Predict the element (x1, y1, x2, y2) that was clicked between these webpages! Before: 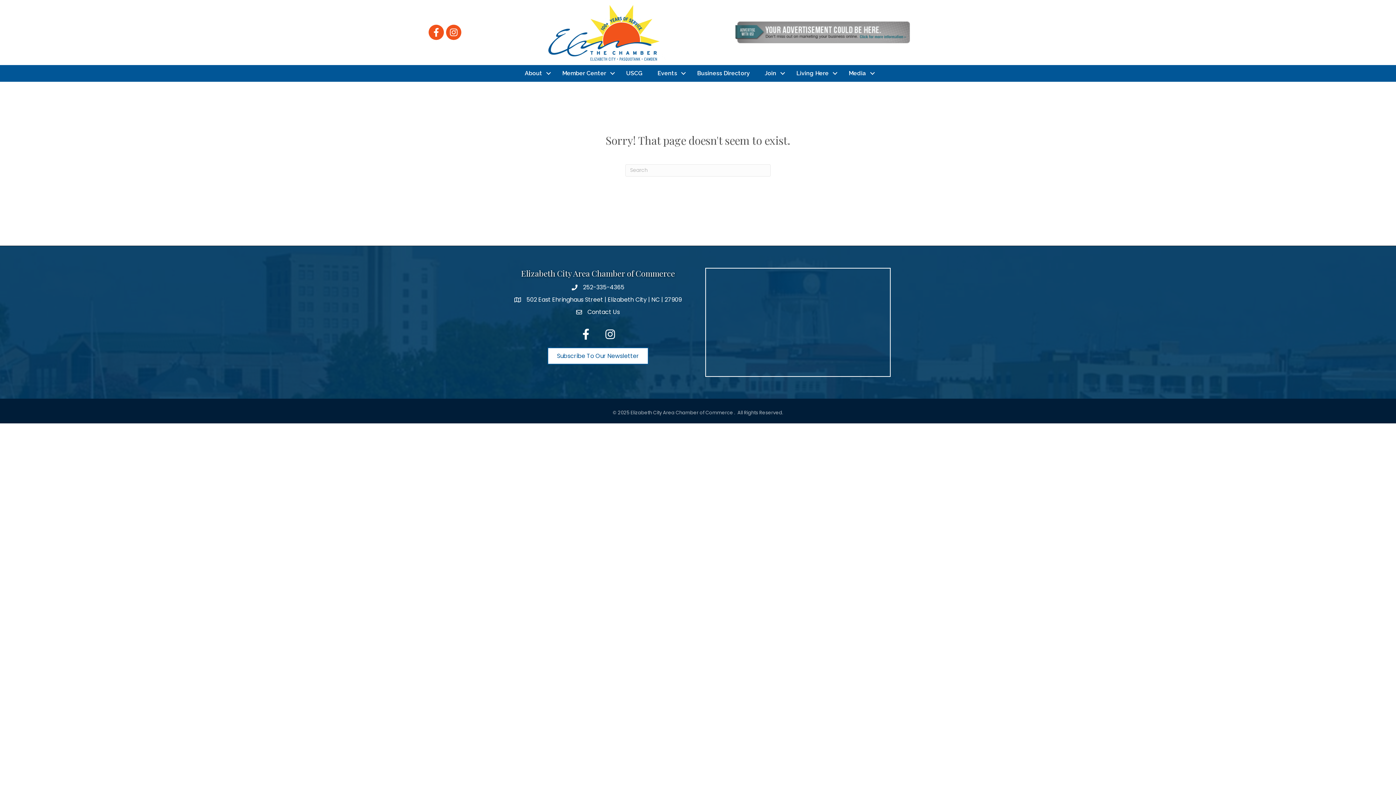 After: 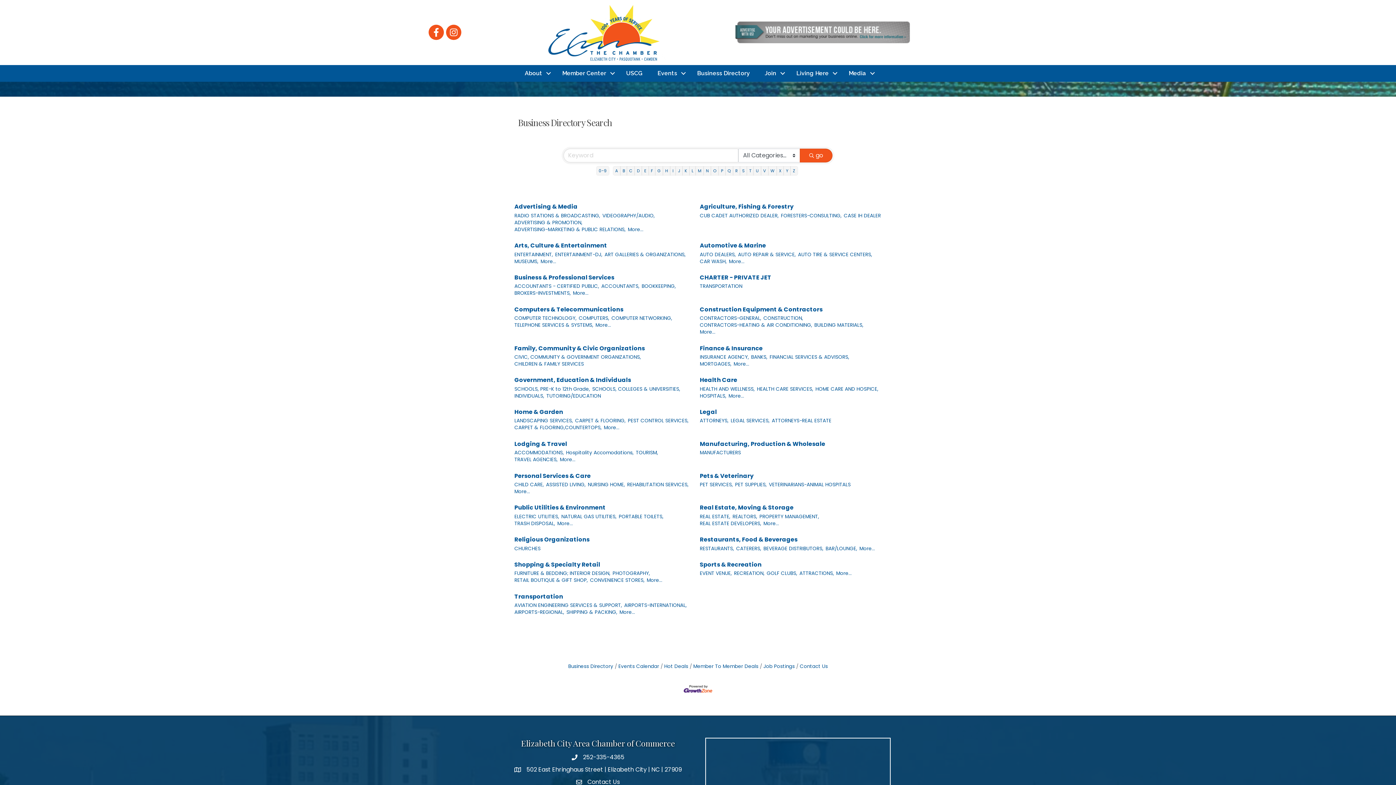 Action: bbox: (690, 64, 757, 81) label: Business Directory